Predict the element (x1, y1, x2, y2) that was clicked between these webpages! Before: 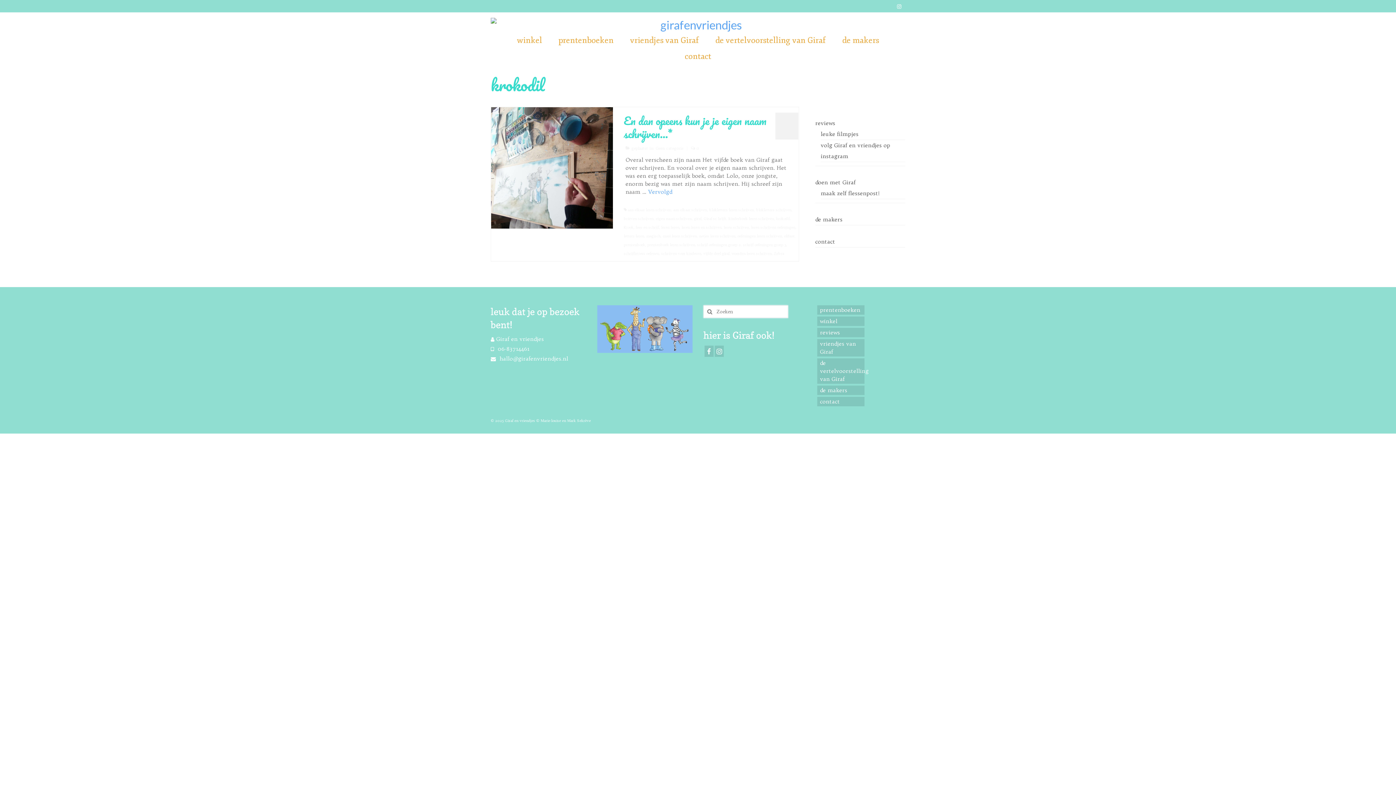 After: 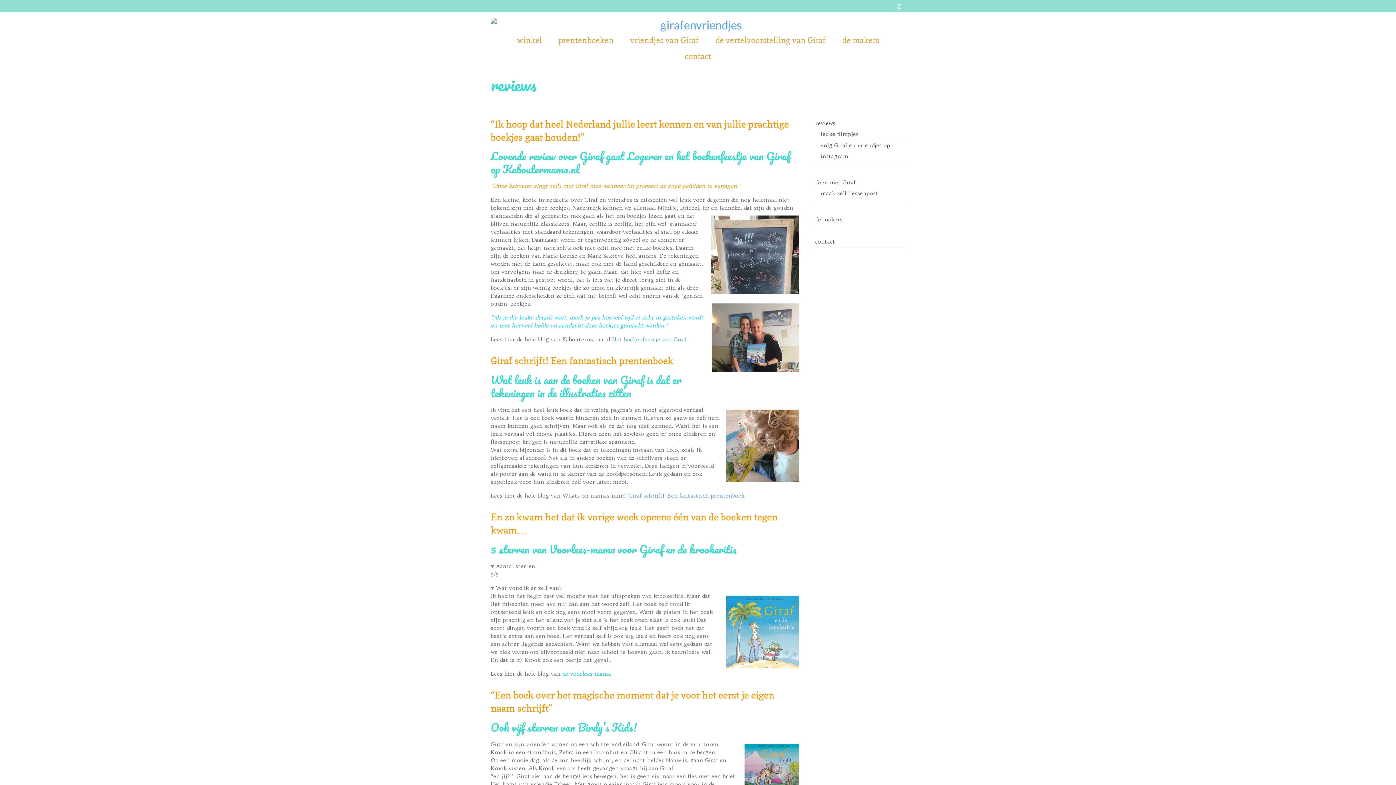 Action: label: reviews bbox: (817, 327, 864, 337)